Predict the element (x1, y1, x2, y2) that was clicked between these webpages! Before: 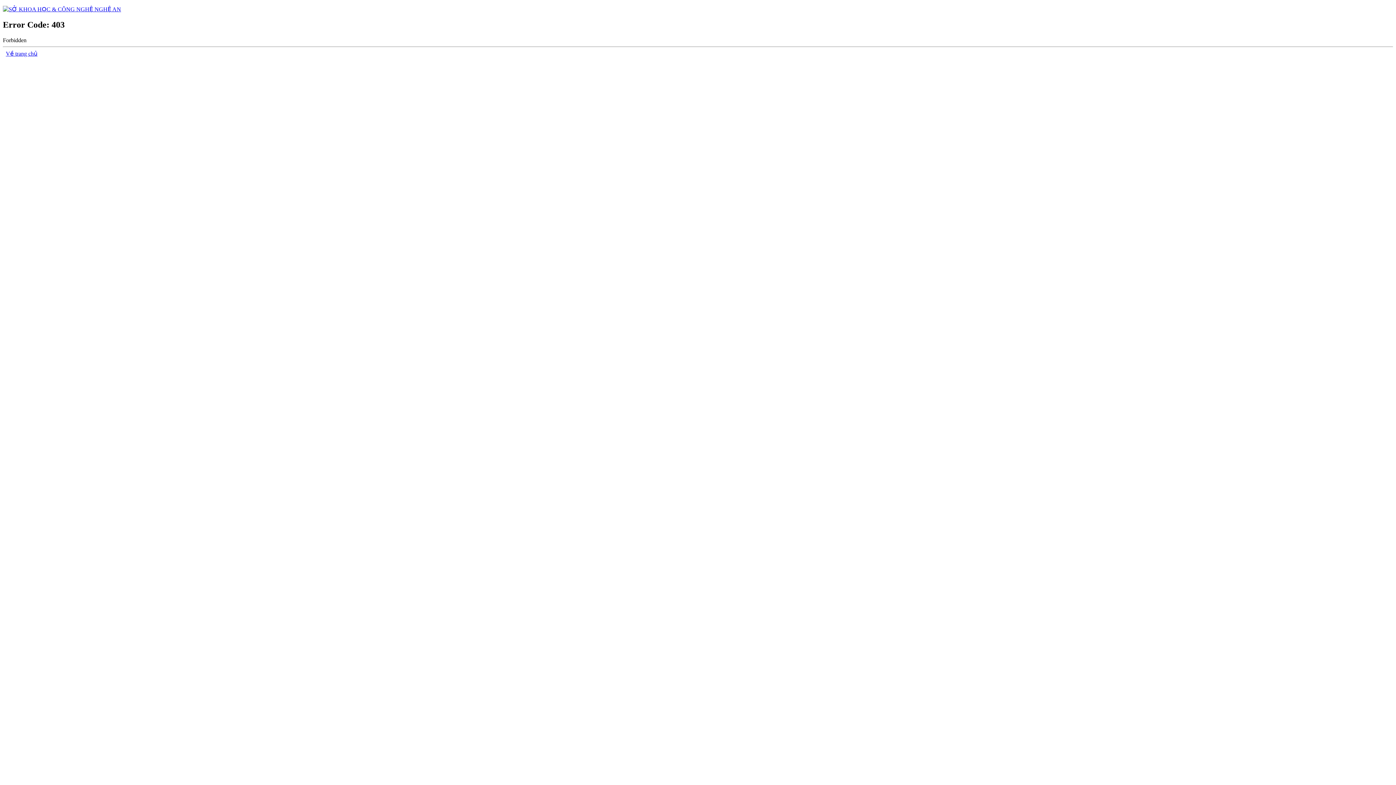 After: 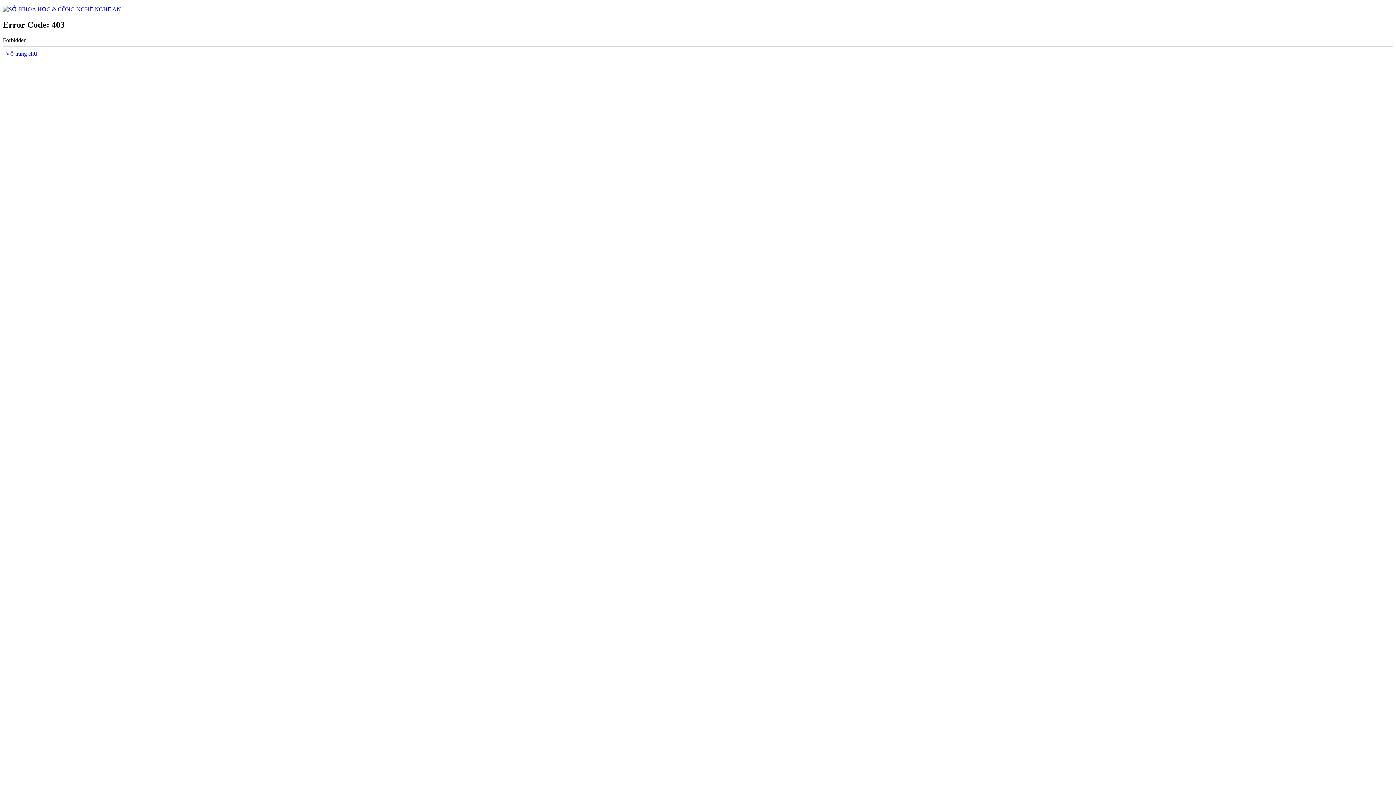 Action: bbox: (5, 50, 37, 56) label: Về trang chủ